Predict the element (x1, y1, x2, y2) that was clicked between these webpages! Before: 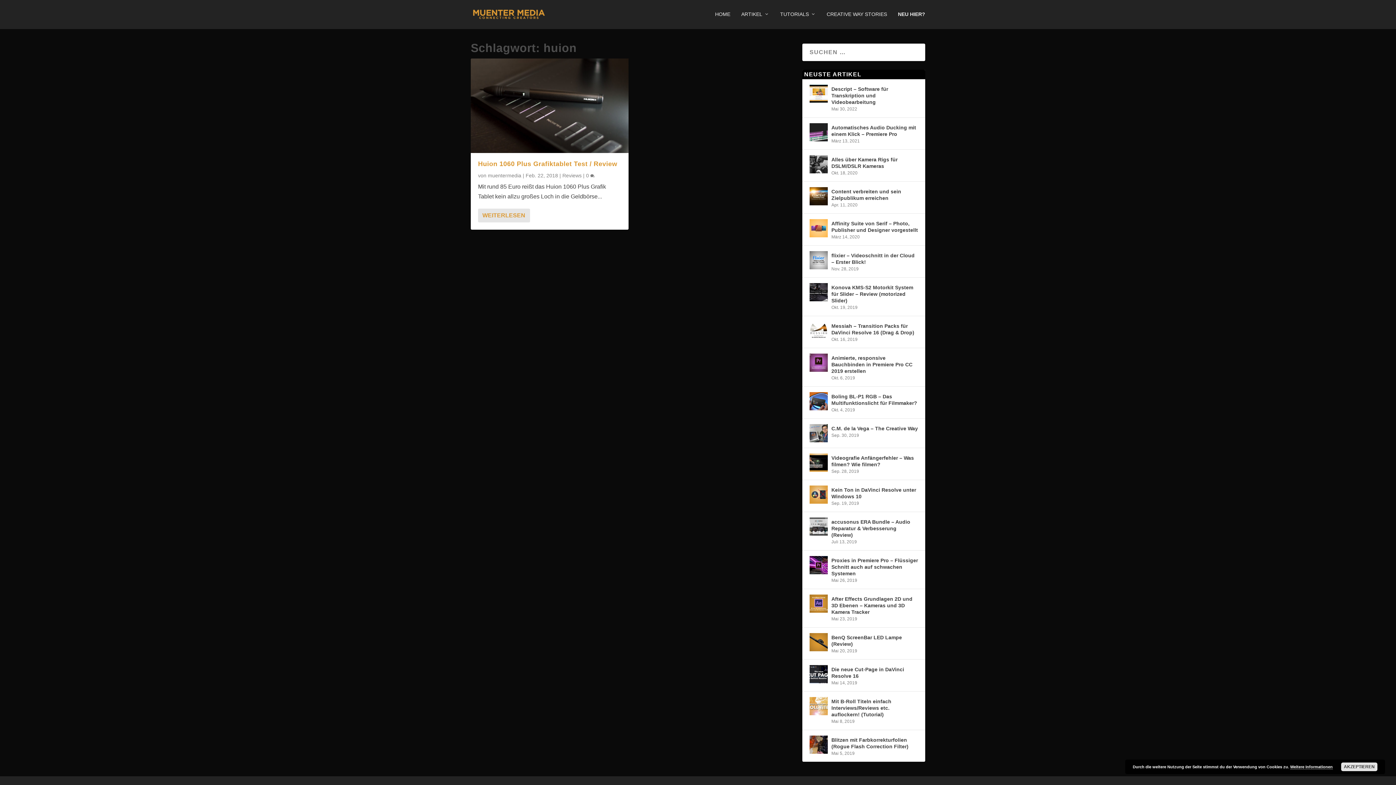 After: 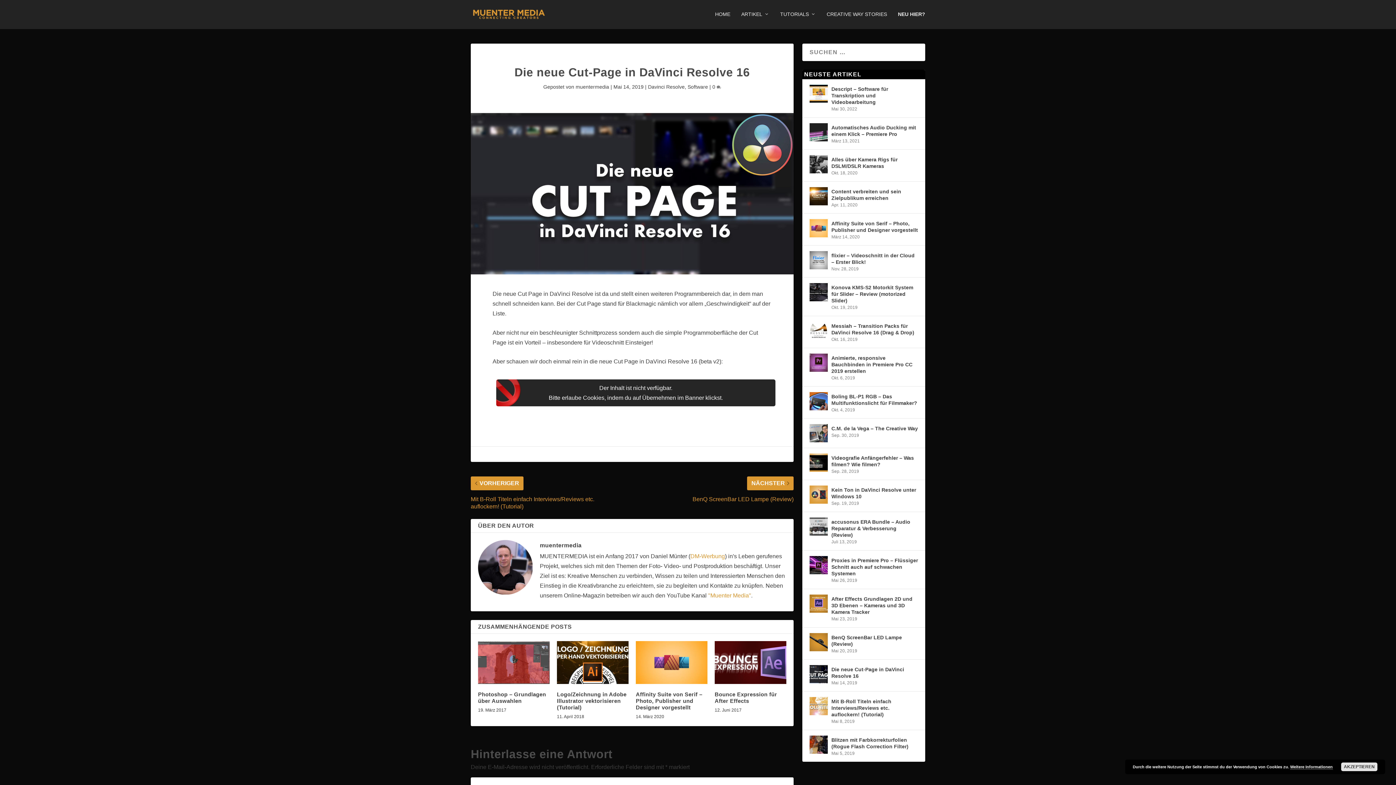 Action: bbox: (831, 665, 918, 680) label: Die neue Cut-Page in DaVinci Resolve 16